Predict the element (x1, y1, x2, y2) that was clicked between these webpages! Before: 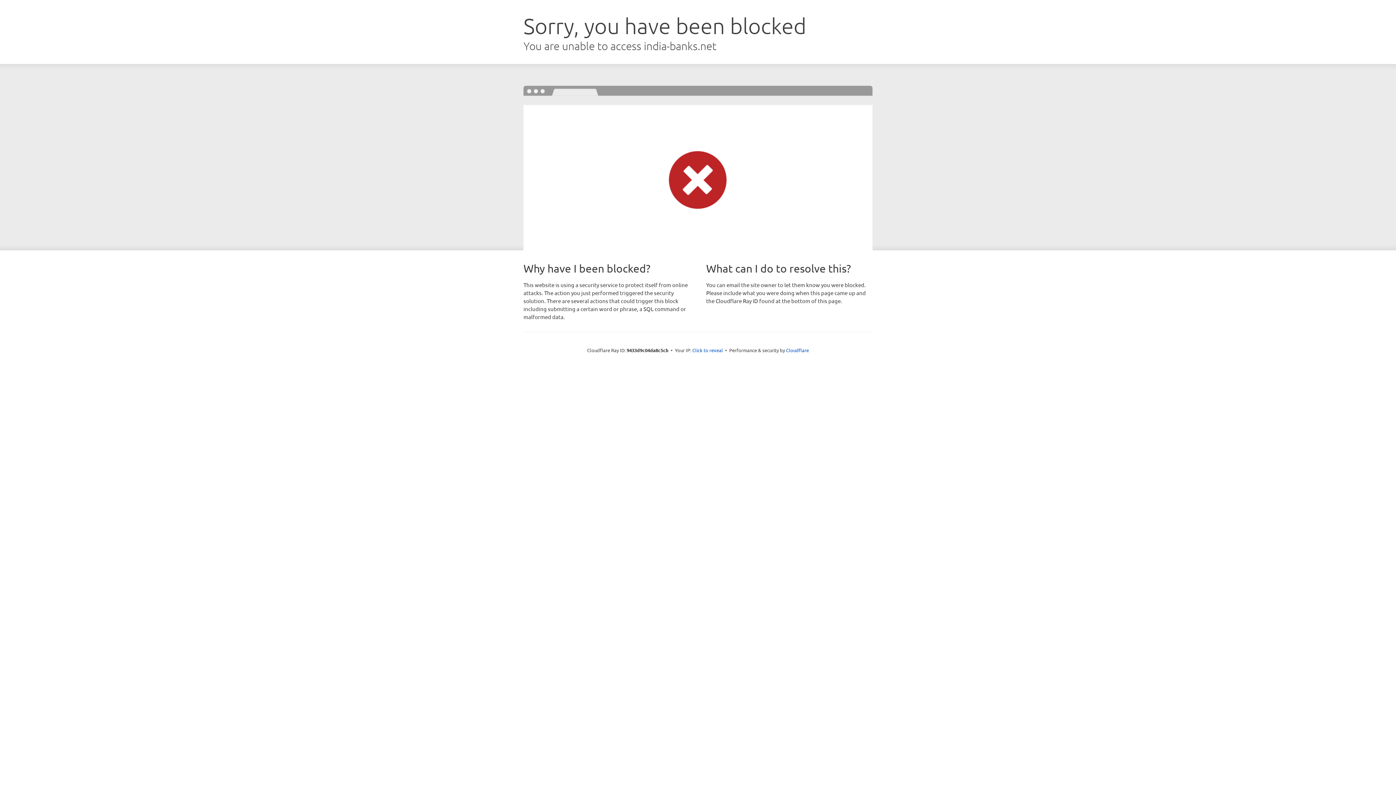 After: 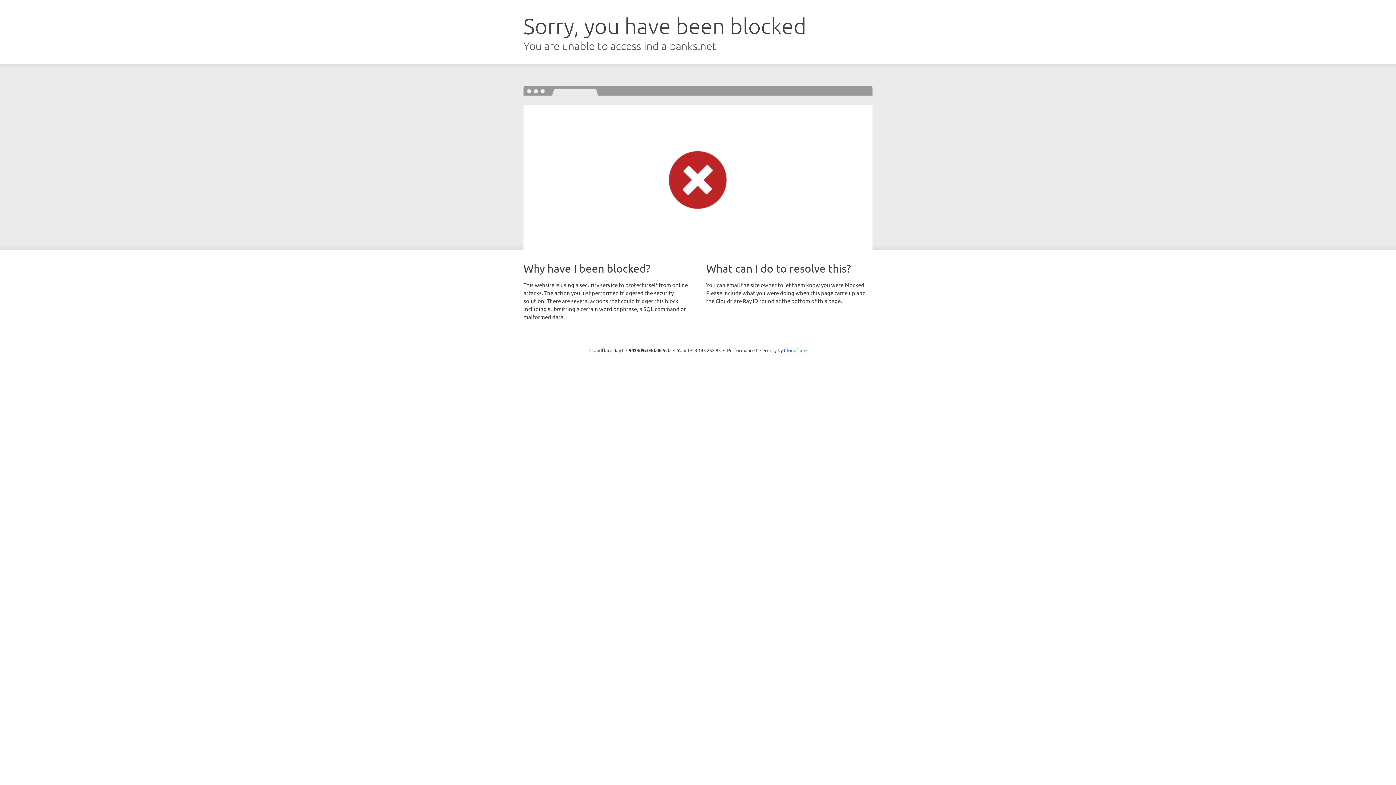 Action: label: Click to reveal bbox: (692, 346, 723, 353)